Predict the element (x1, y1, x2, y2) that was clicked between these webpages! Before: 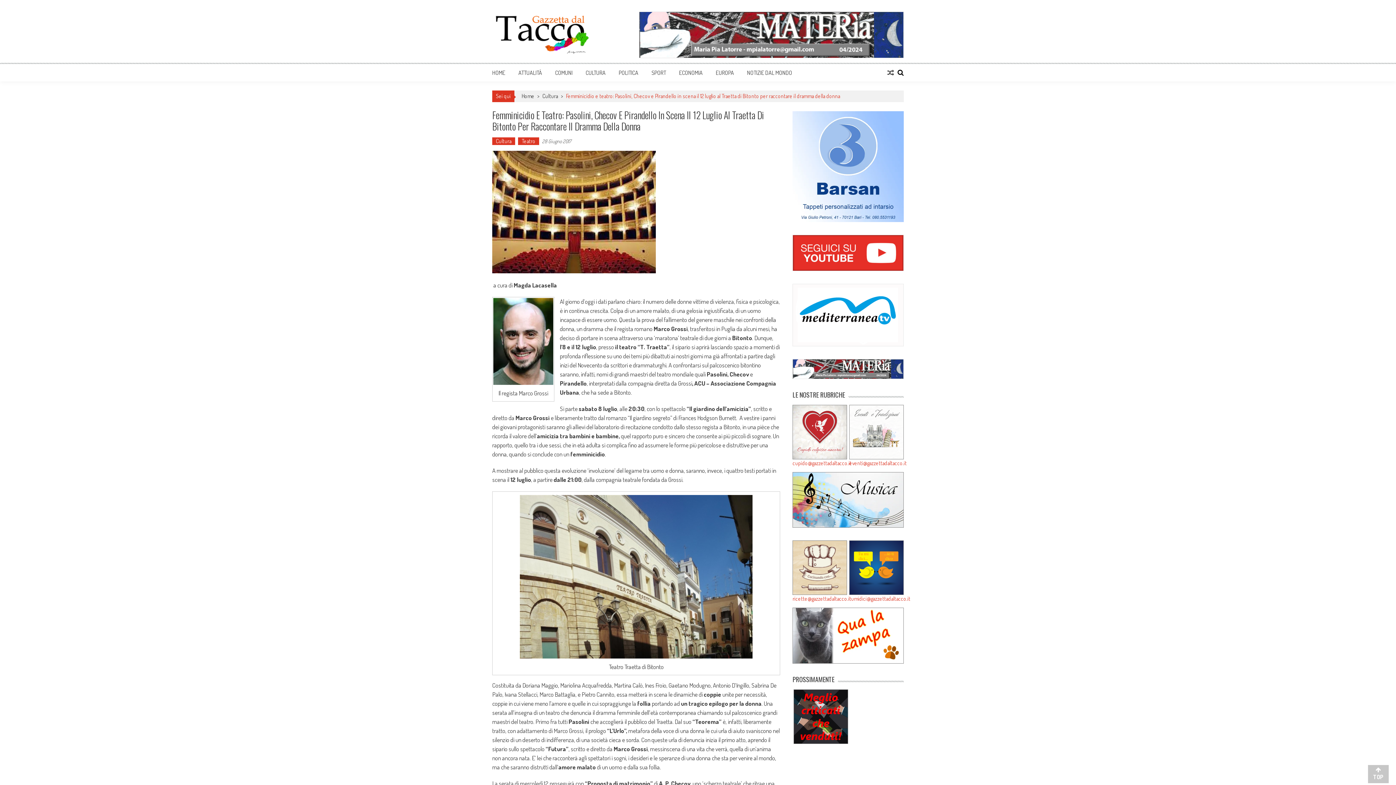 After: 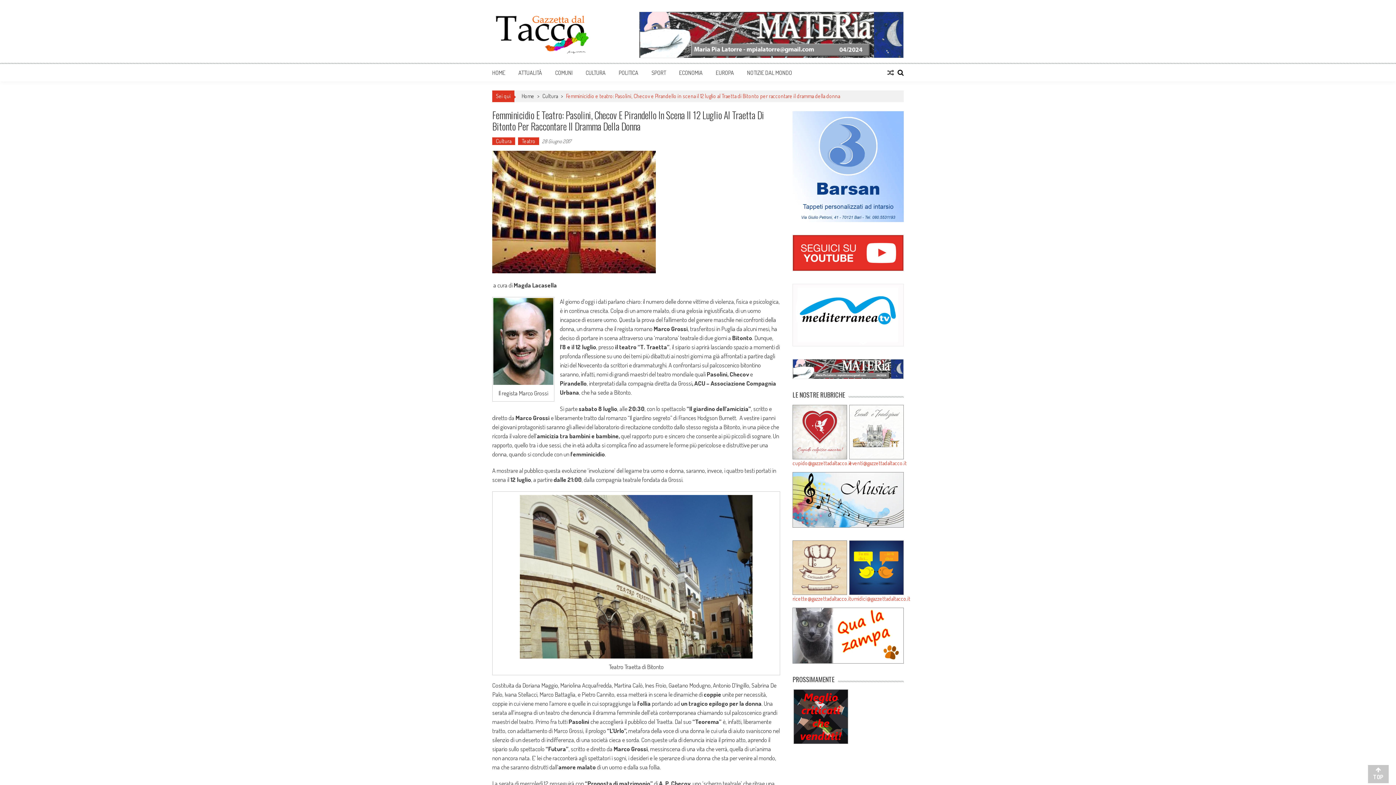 Action: bbox: (792, 359, 904, 379)